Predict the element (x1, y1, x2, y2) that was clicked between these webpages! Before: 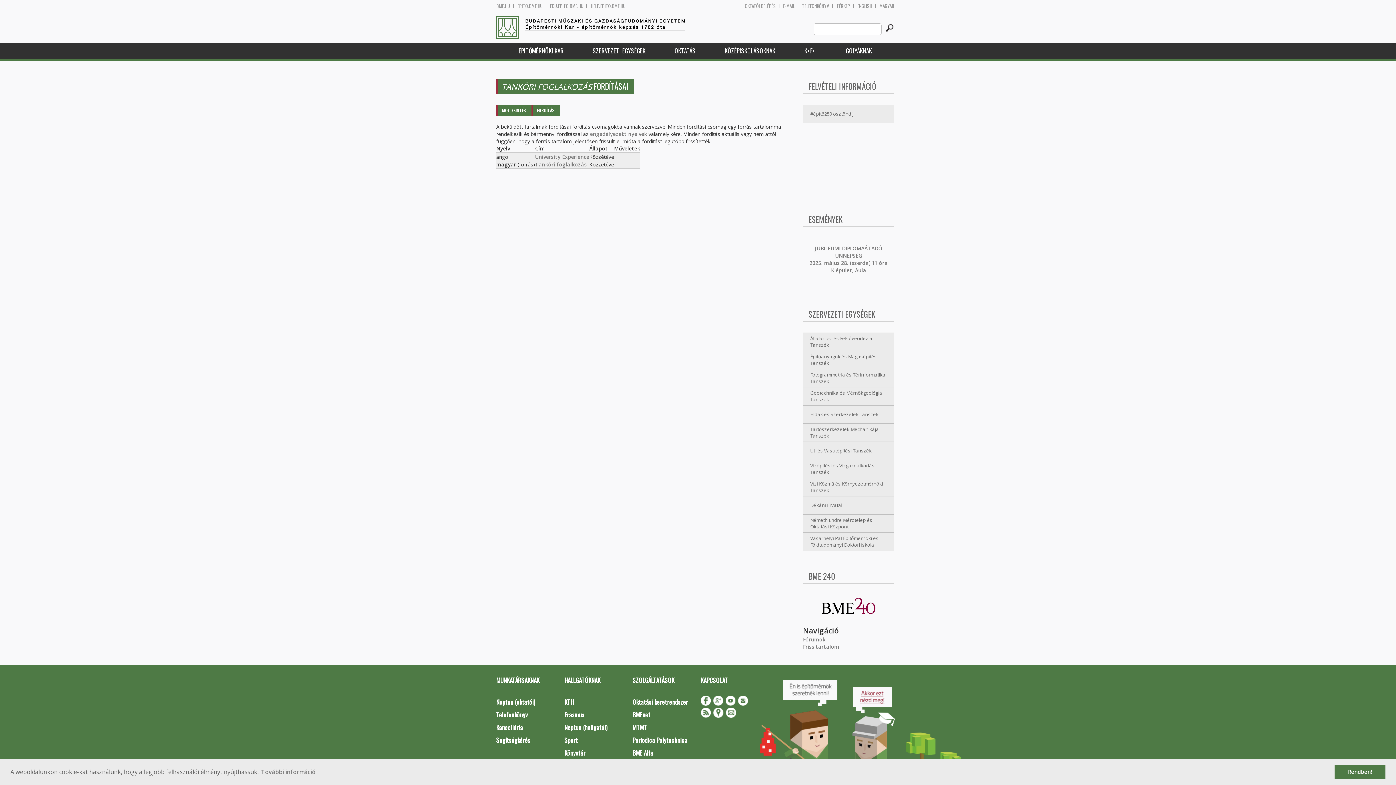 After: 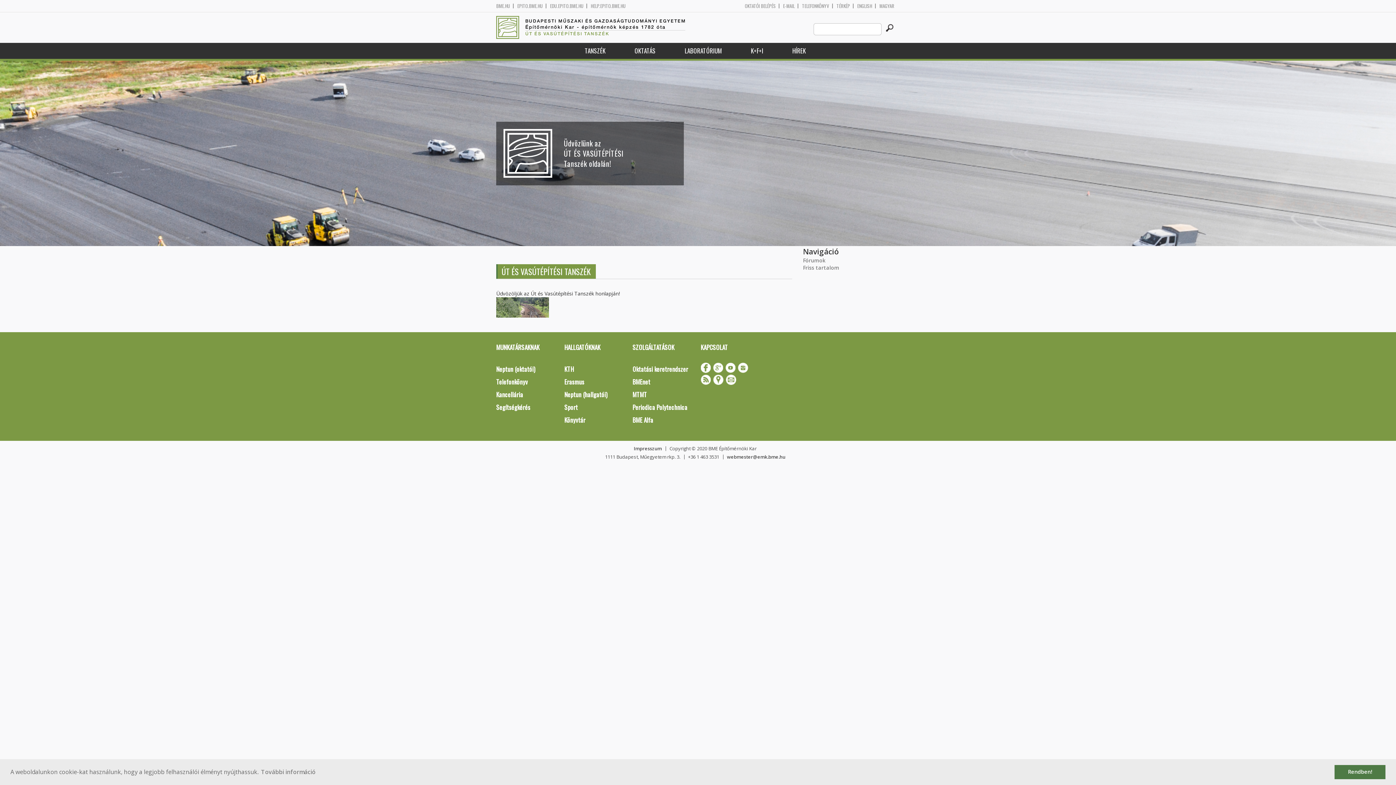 Action: label: Út- és Vasútépítési Tanszék bbox: (803, 441, 894, 460)